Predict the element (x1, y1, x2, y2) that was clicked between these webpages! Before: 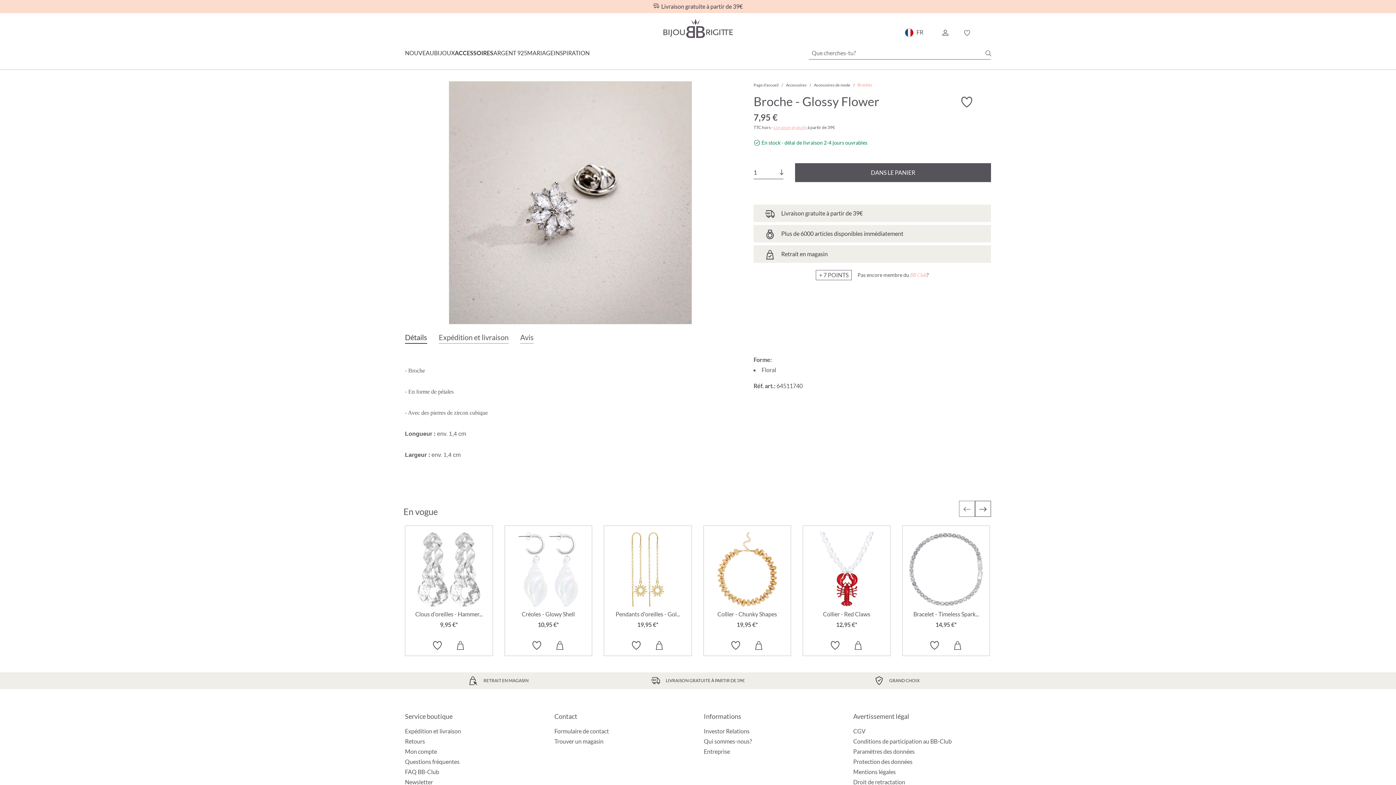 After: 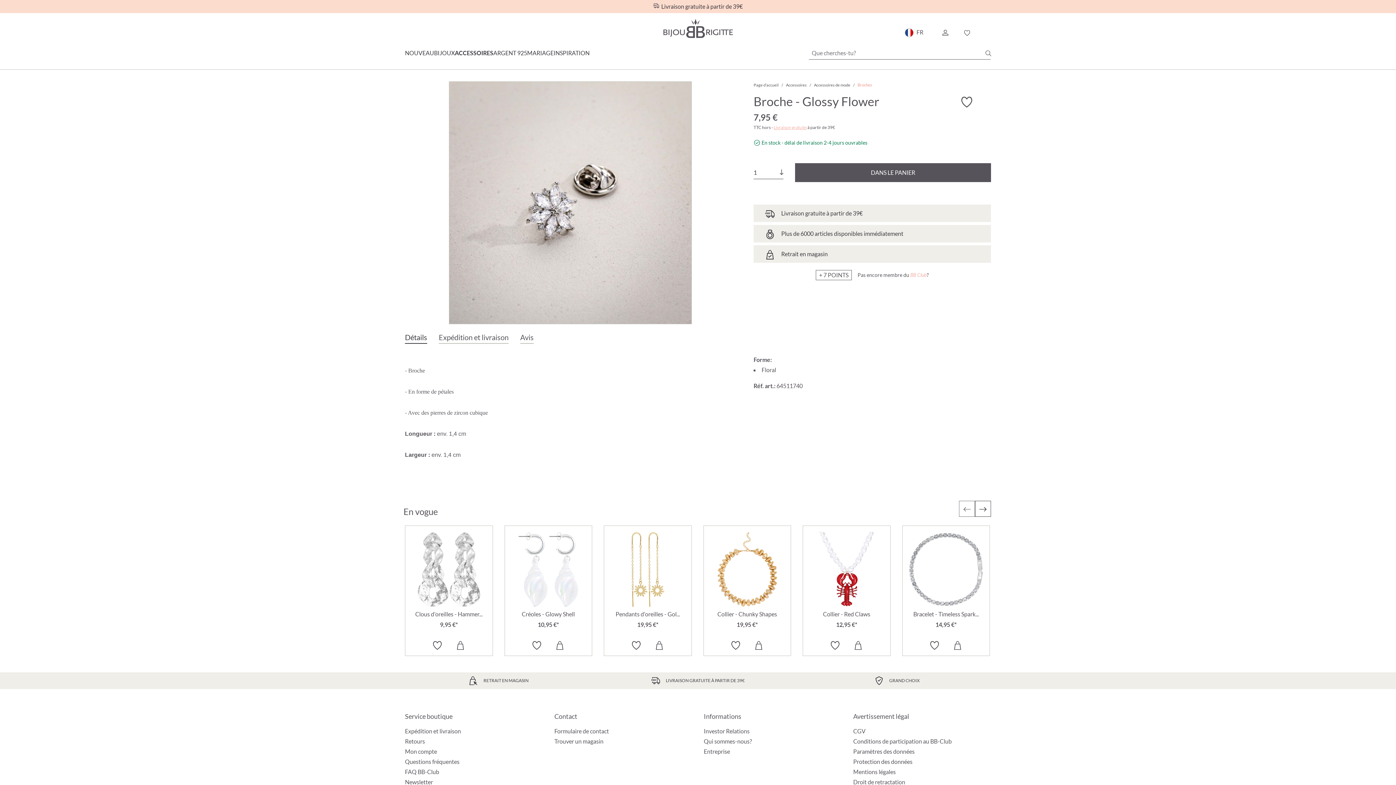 Action: label: Entreprise bbox: (704, 748, 730, 755)